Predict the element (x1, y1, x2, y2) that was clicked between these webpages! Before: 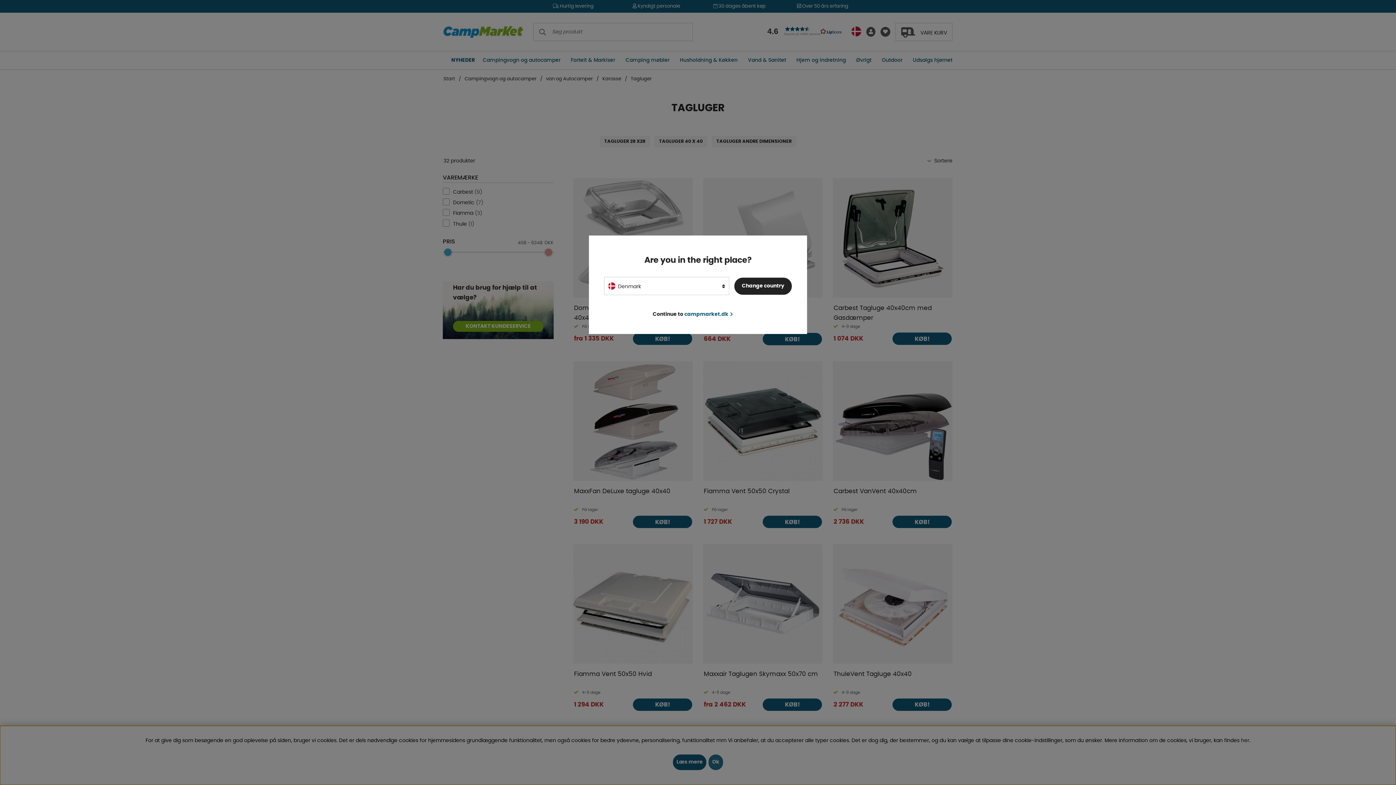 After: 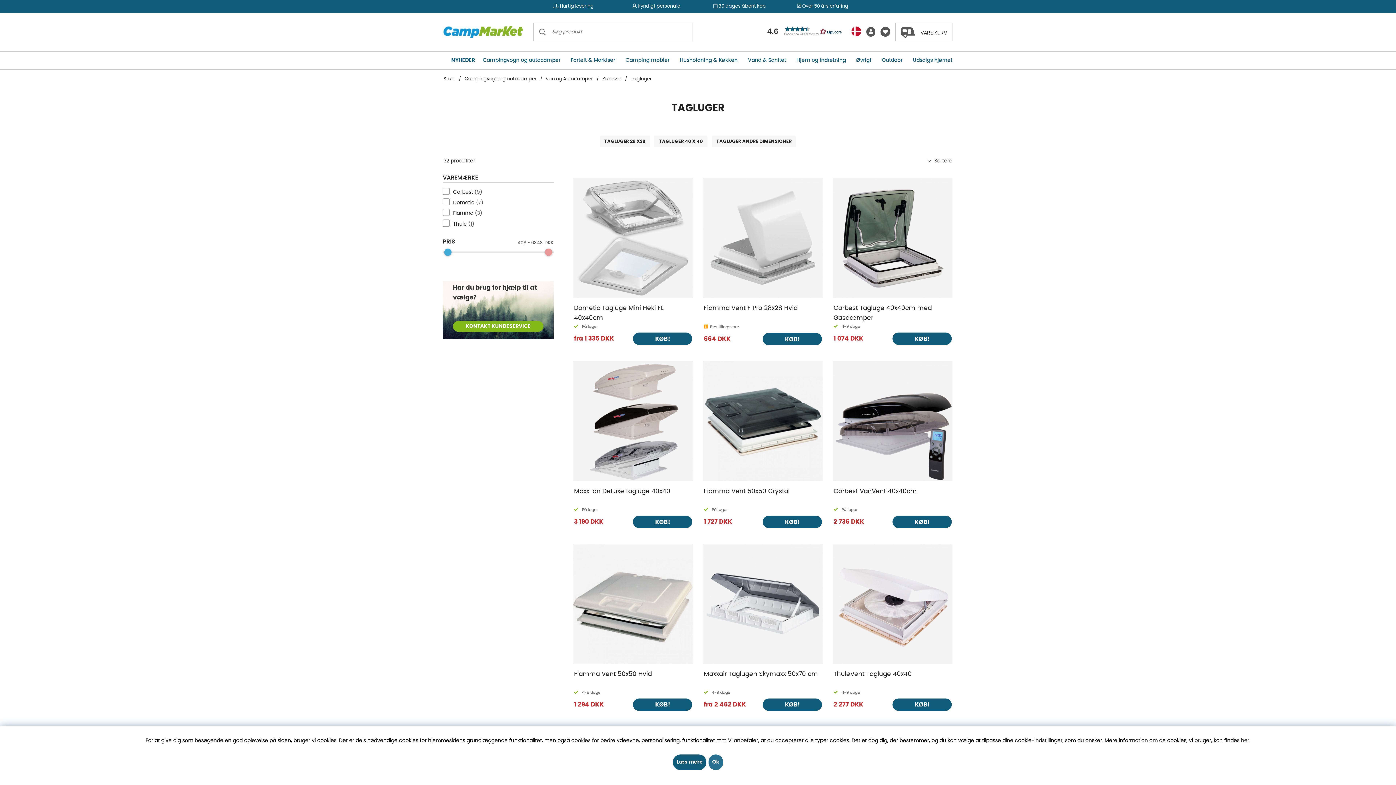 Action: label: Continue to campmarket.dk bbox: (652, 310, 733, 319)